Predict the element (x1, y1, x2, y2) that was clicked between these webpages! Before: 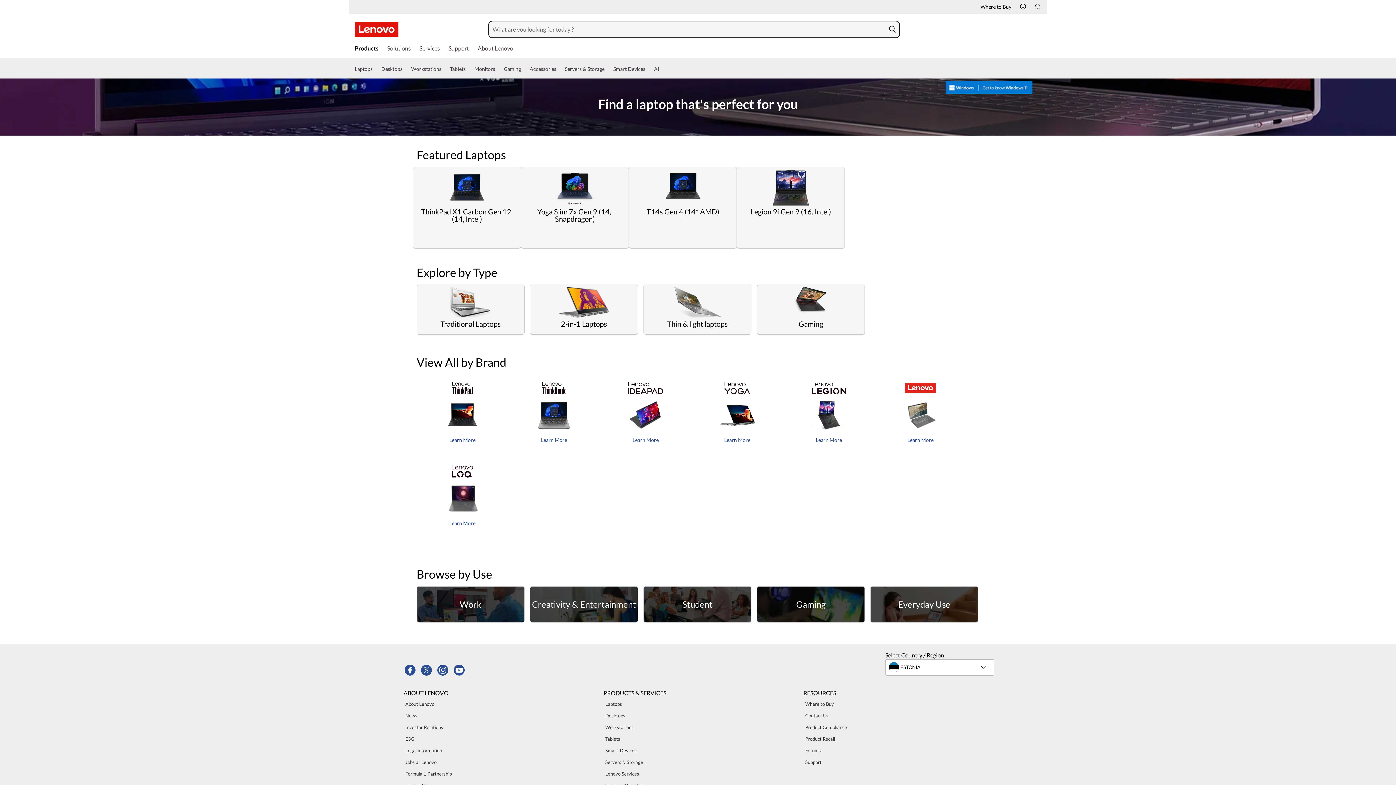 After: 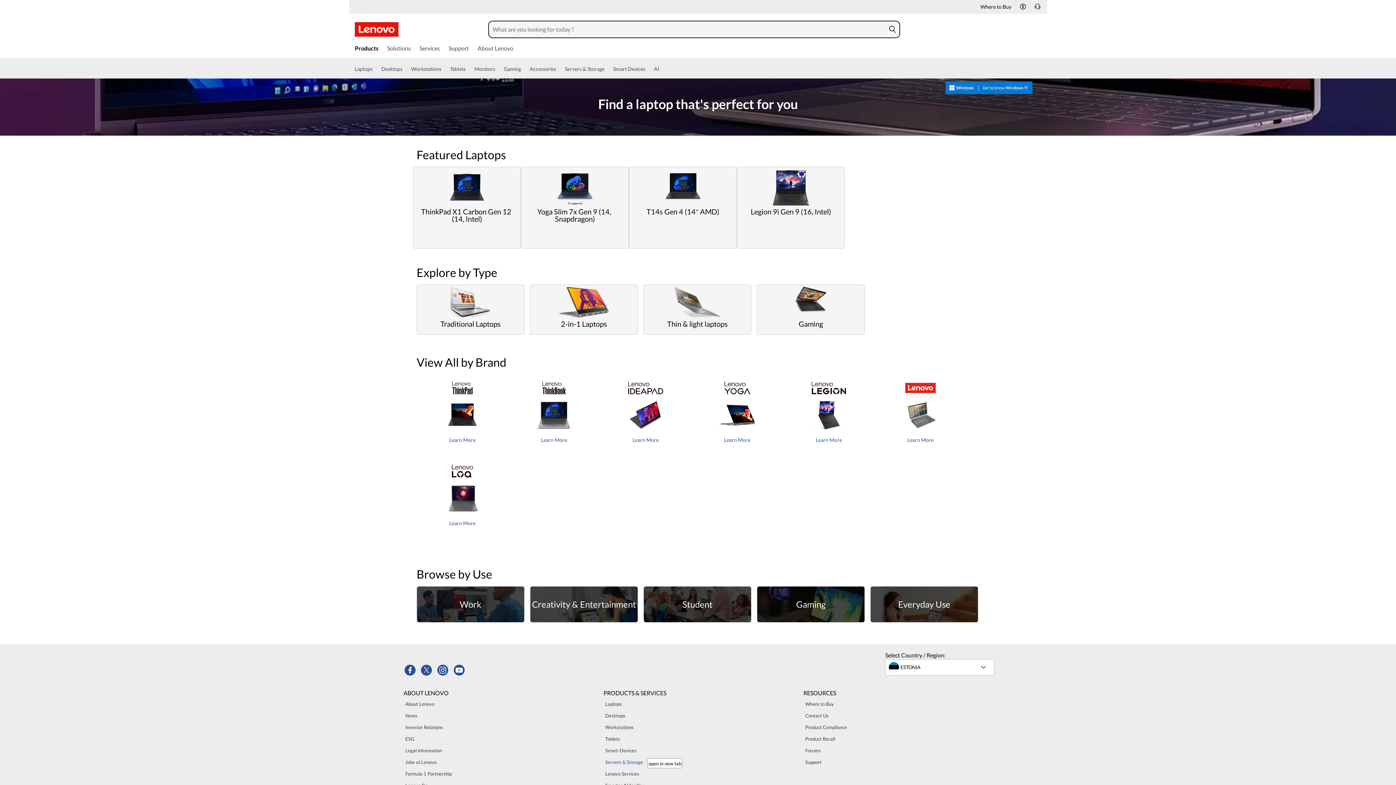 Action: bbox: (603, 758, 645, 766) label: Servers & Storage 7 of 9